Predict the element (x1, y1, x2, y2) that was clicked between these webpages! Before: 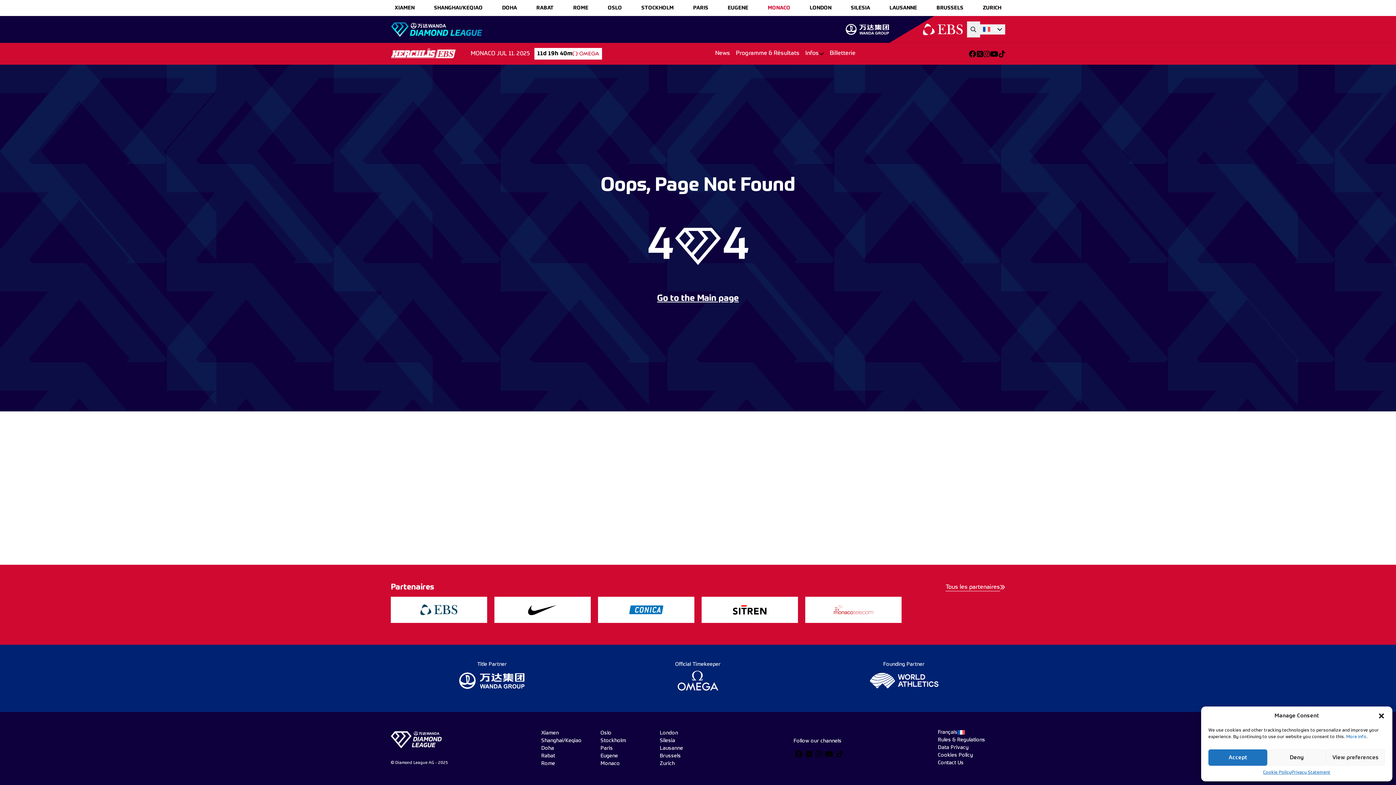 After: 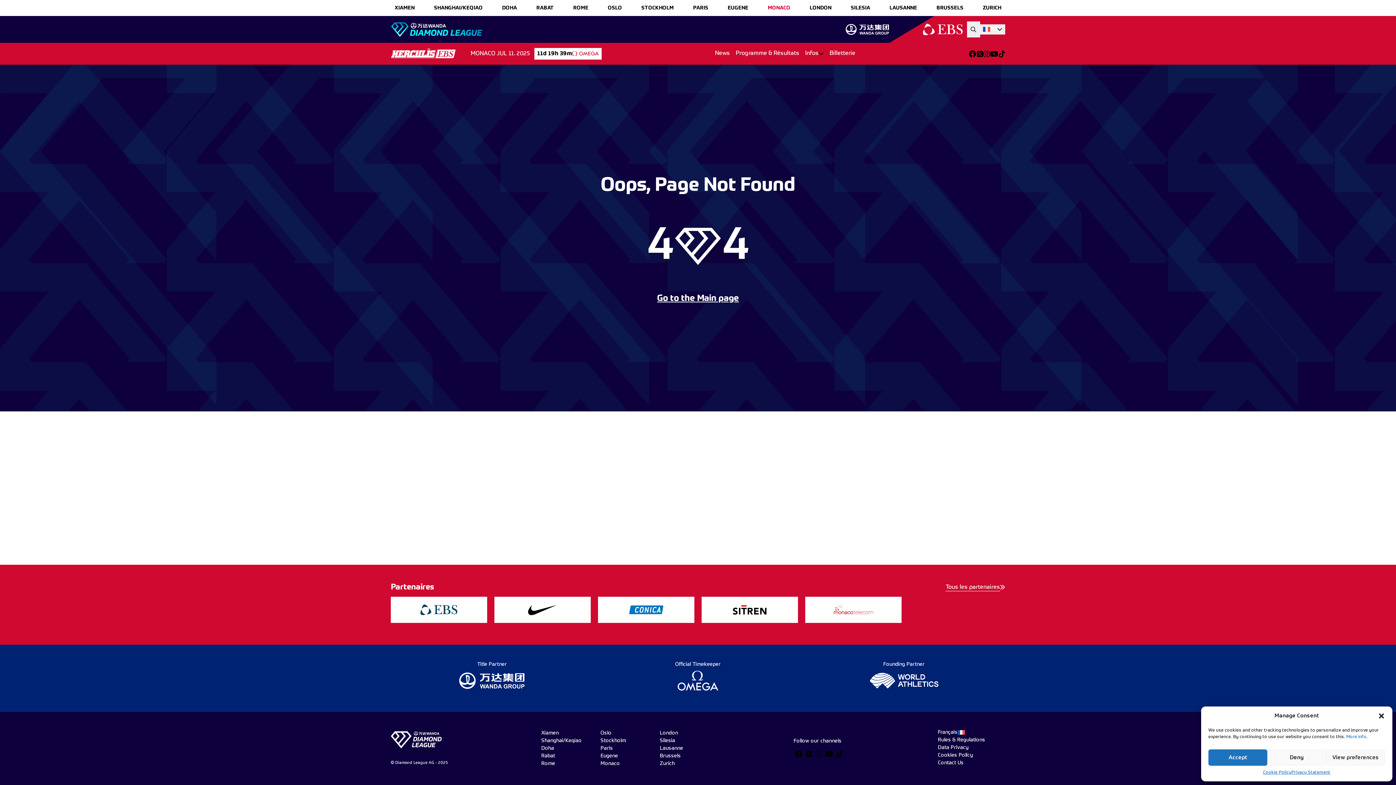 Action: label: 11d 19h 40m bbox: (534, 47, 602, 59)